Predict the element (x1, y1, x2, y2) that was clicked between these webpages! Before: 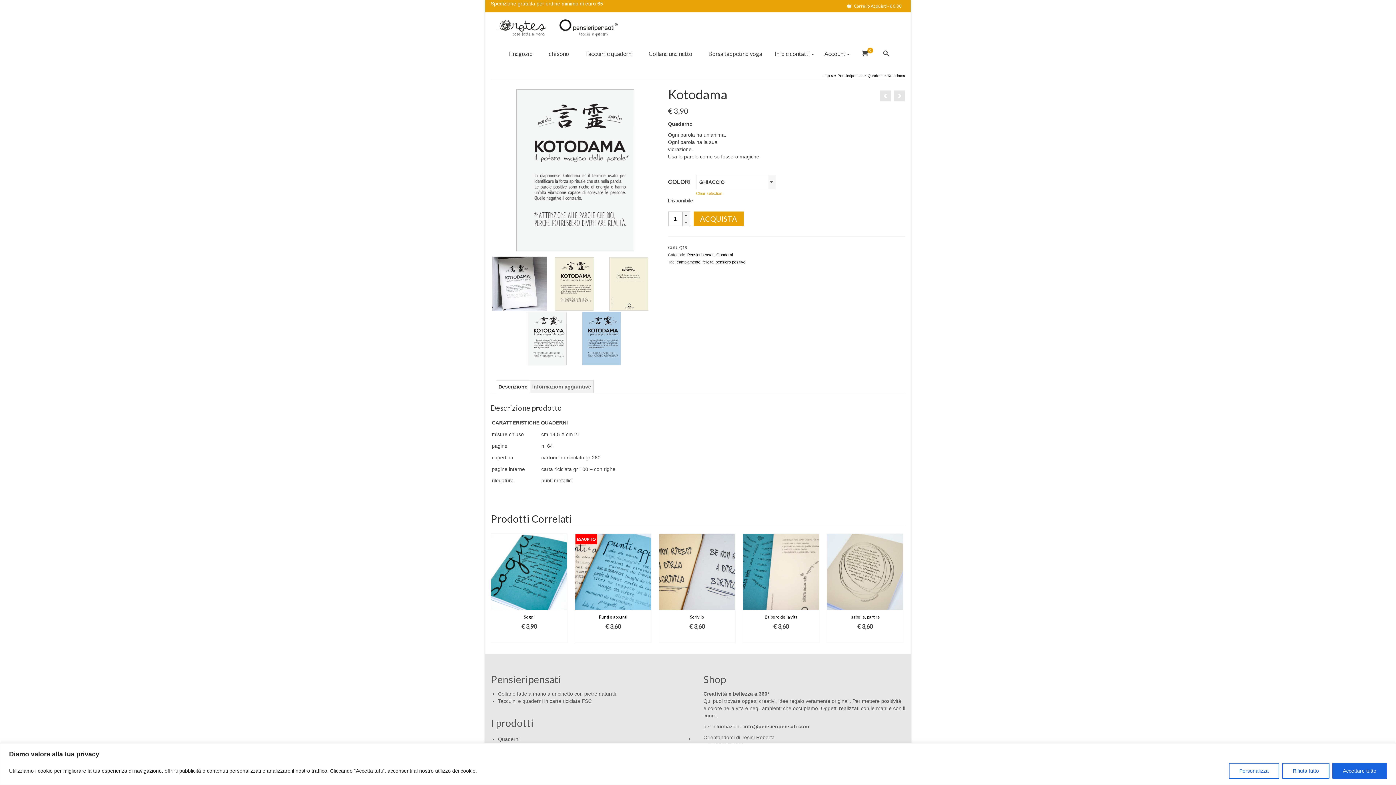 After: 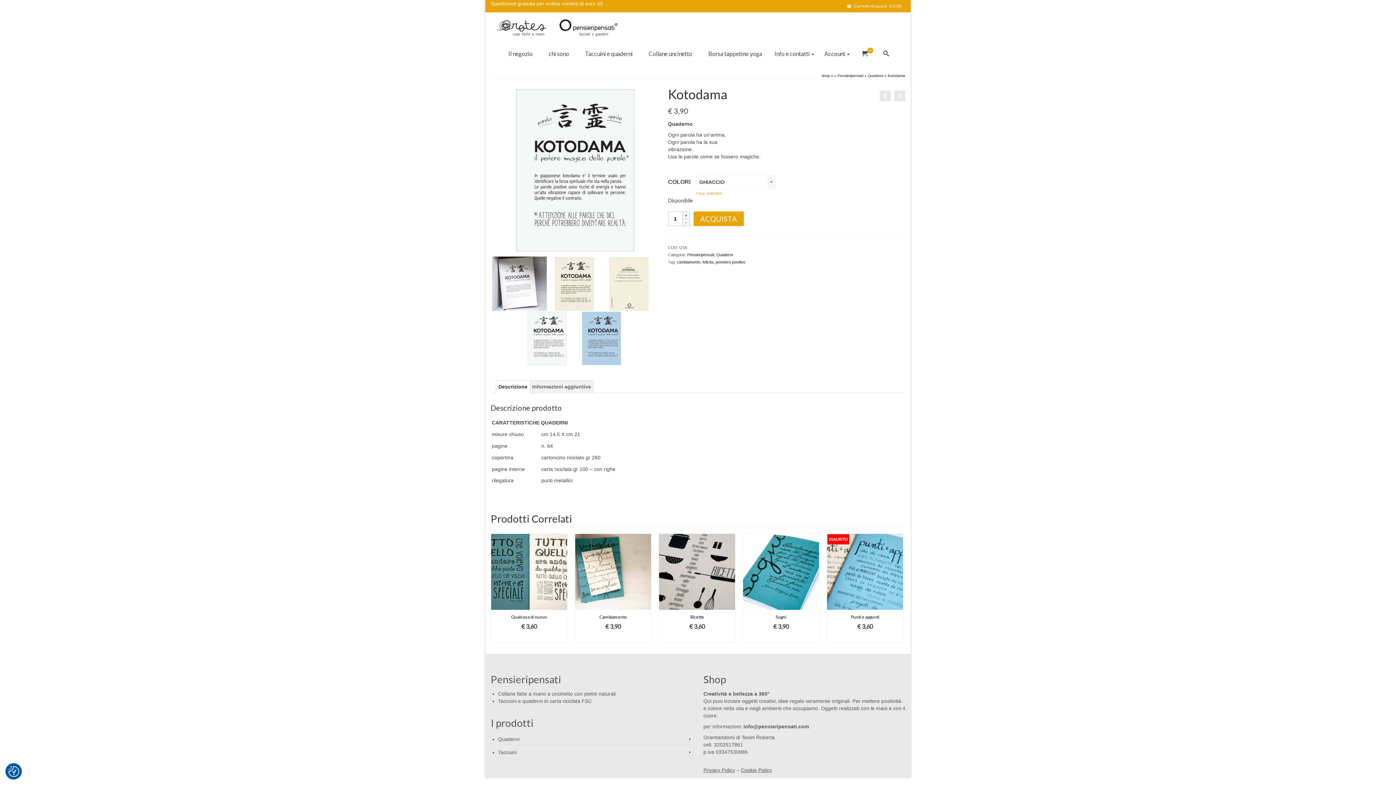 Action: bbox: (1332, 763, 1387, 779) label: Accettare tutto